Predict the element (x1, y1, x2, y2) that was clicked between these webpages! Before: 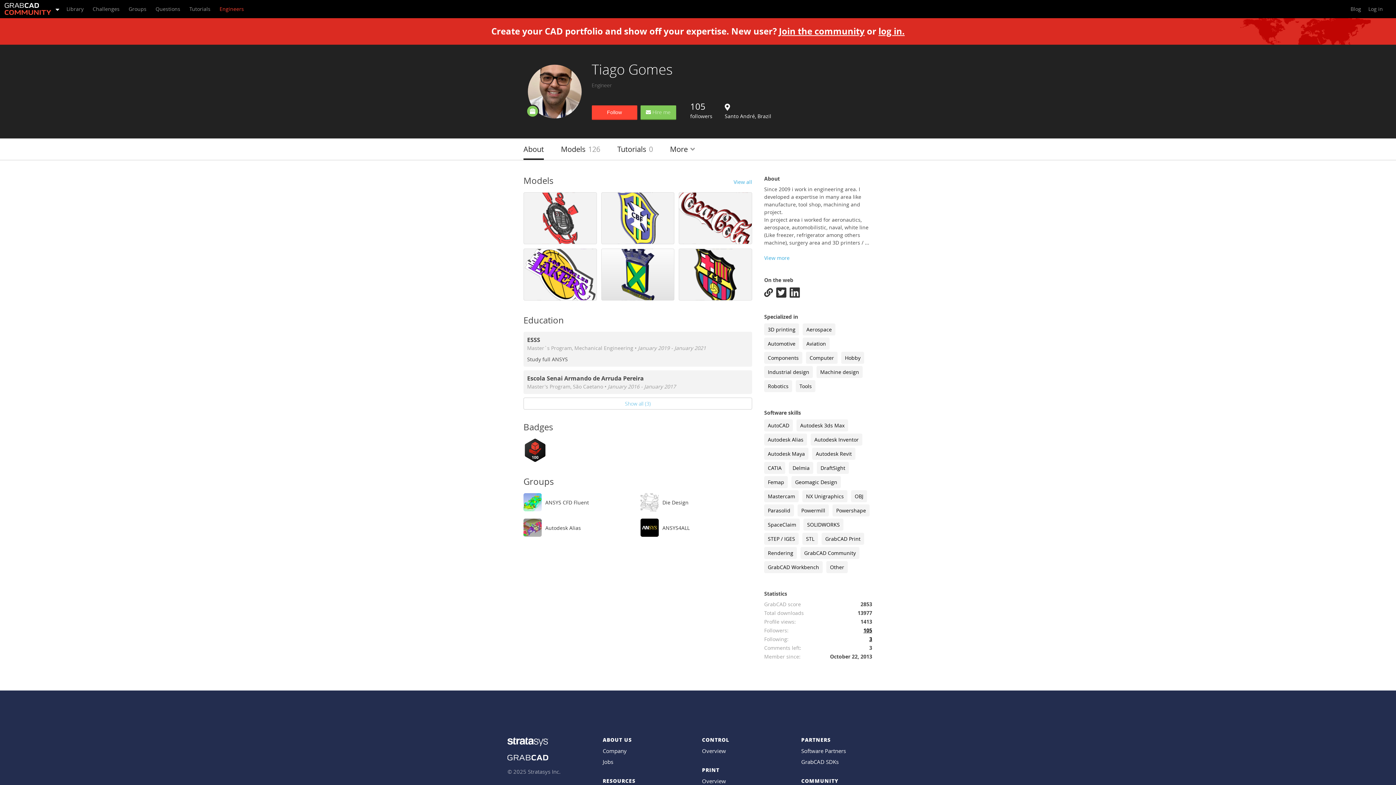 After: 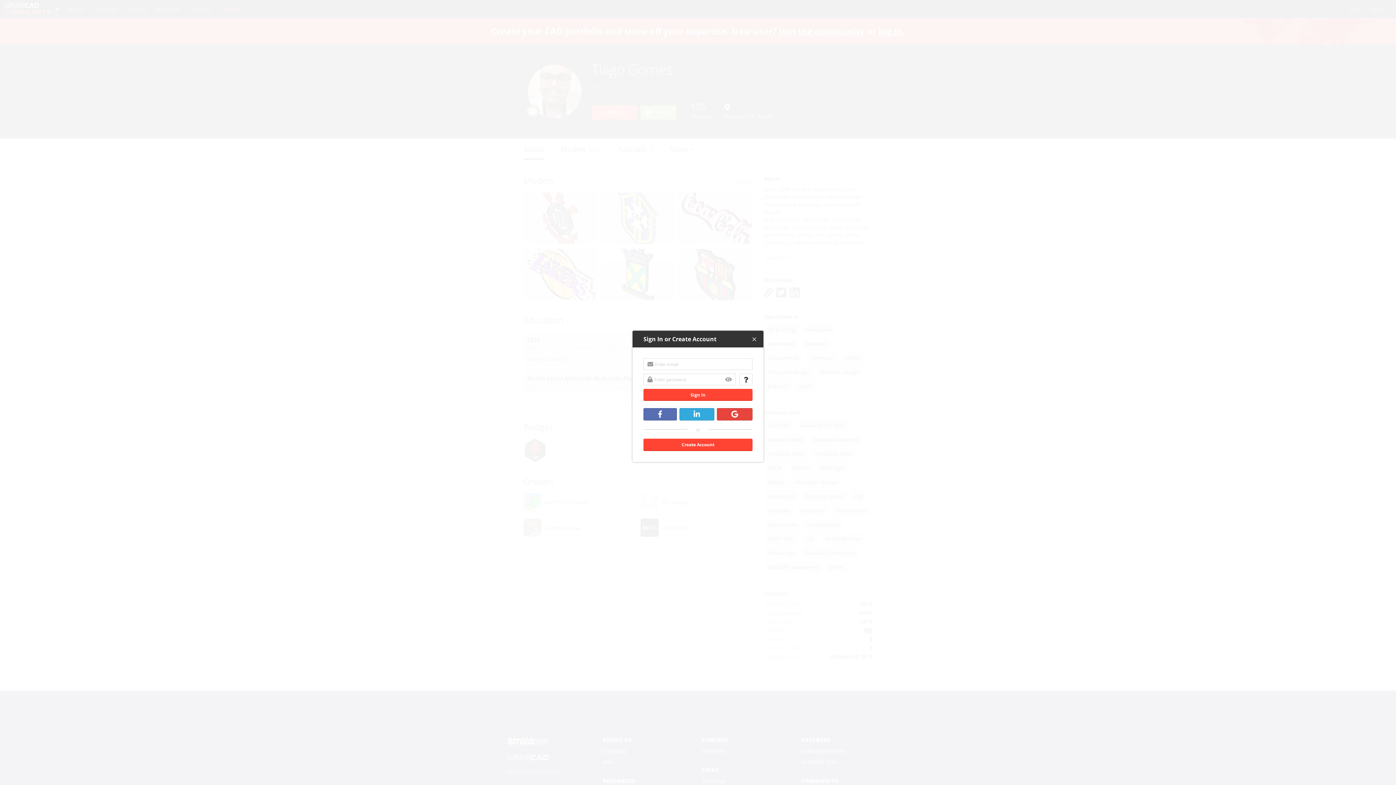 Action: label: log in. bbox: (878, 25, 904, 37)